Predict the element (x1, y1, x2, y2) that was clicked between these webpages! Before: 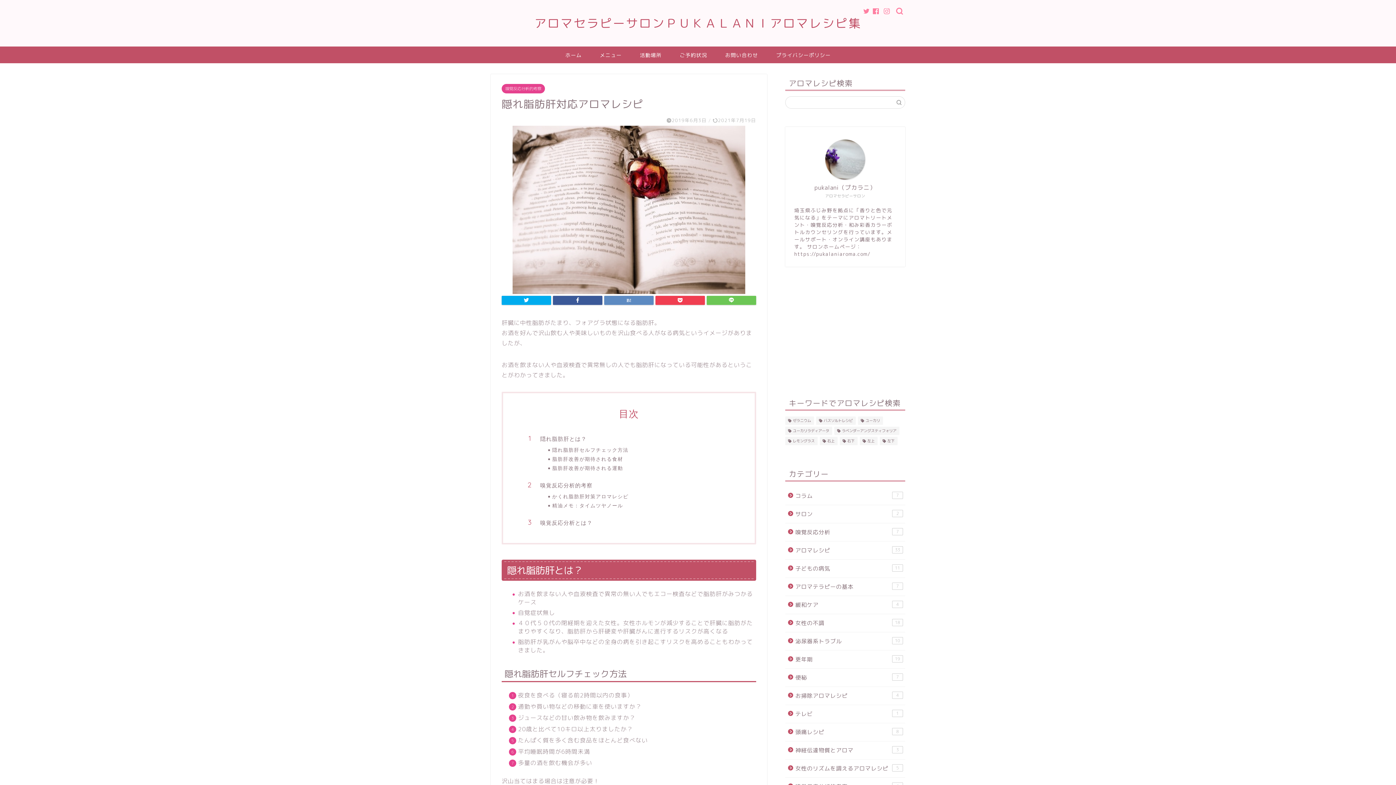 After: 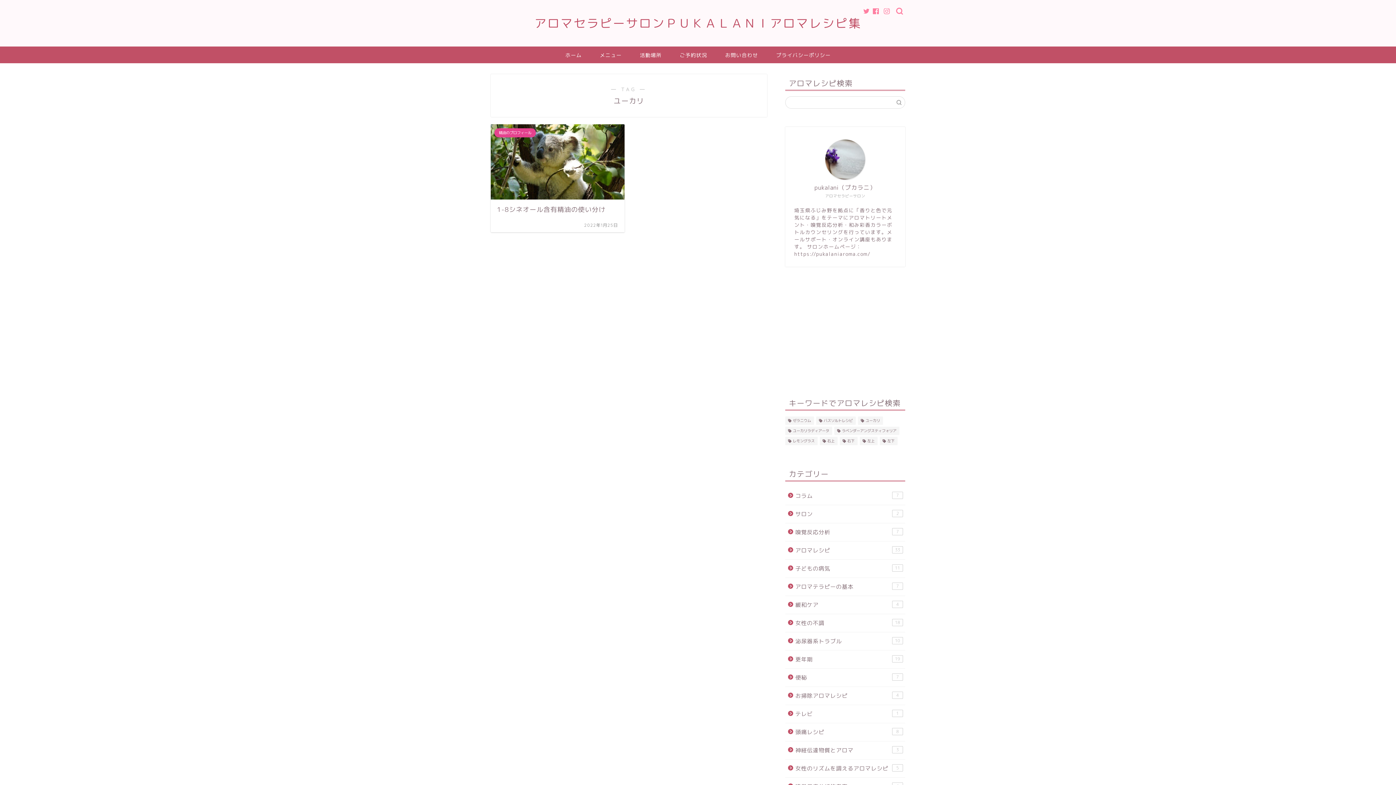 Action: label: ユーカリ (1個の項目) bbox: (858, 416, 883, 425)